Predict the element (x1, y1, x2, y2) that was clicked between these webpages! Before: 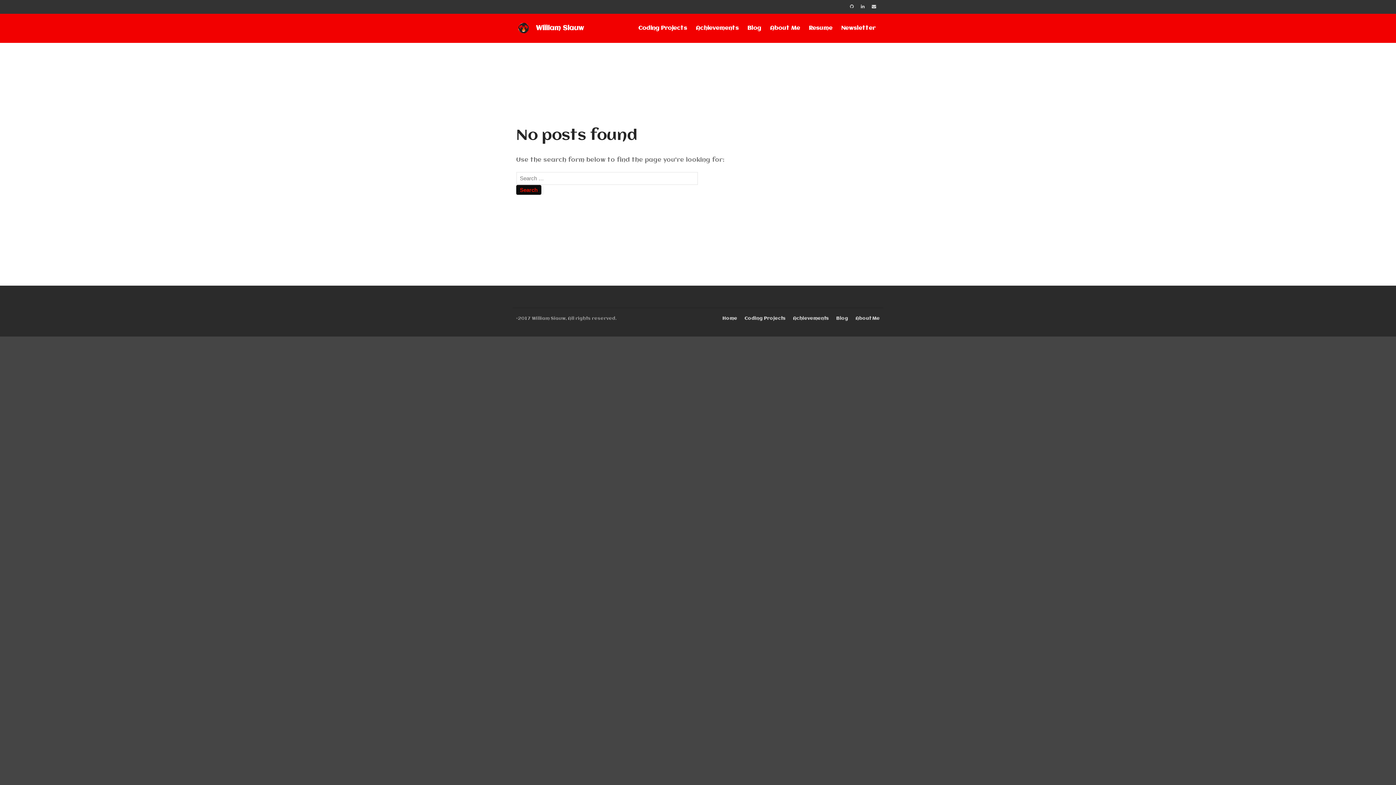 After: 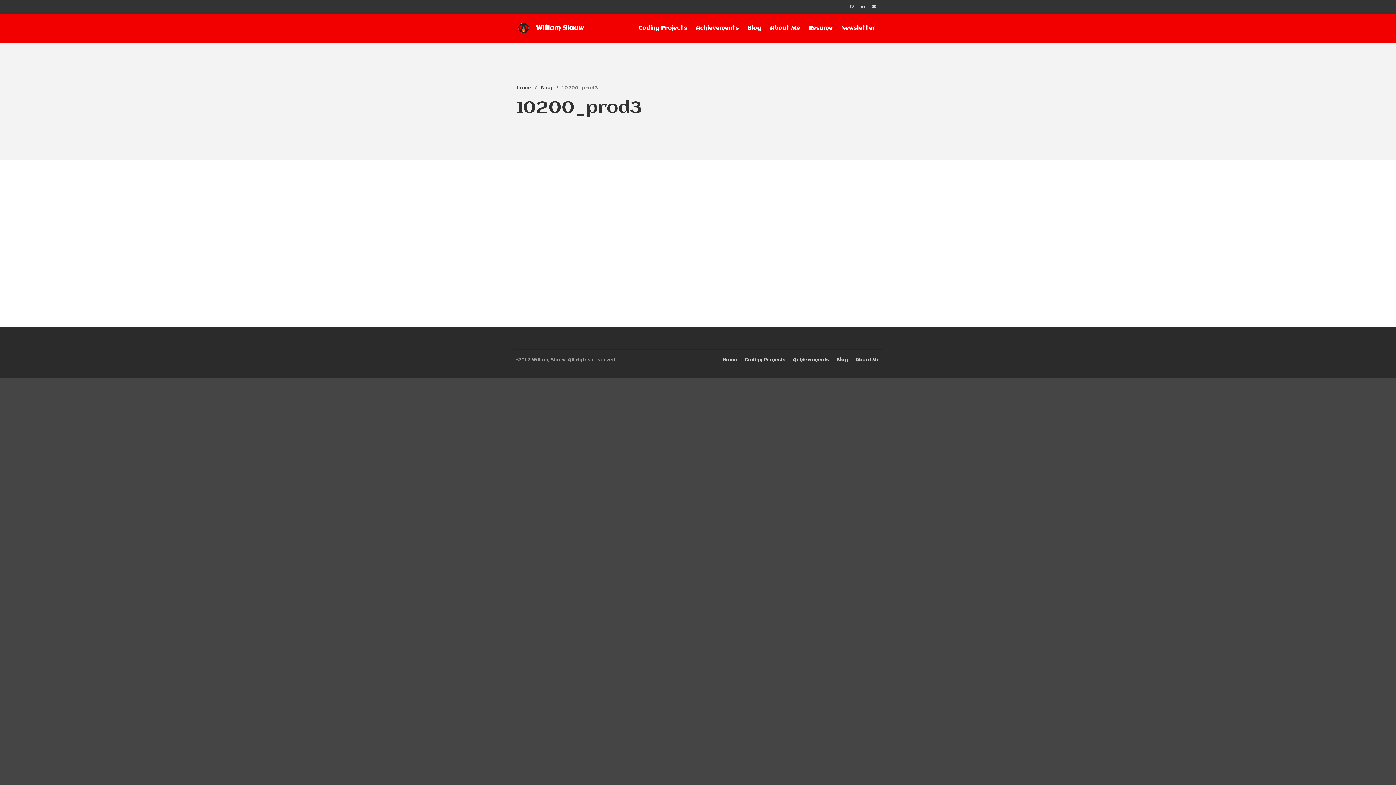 Action: label: 10200_prod3 bbox: (1318, 713, 1356, 719)